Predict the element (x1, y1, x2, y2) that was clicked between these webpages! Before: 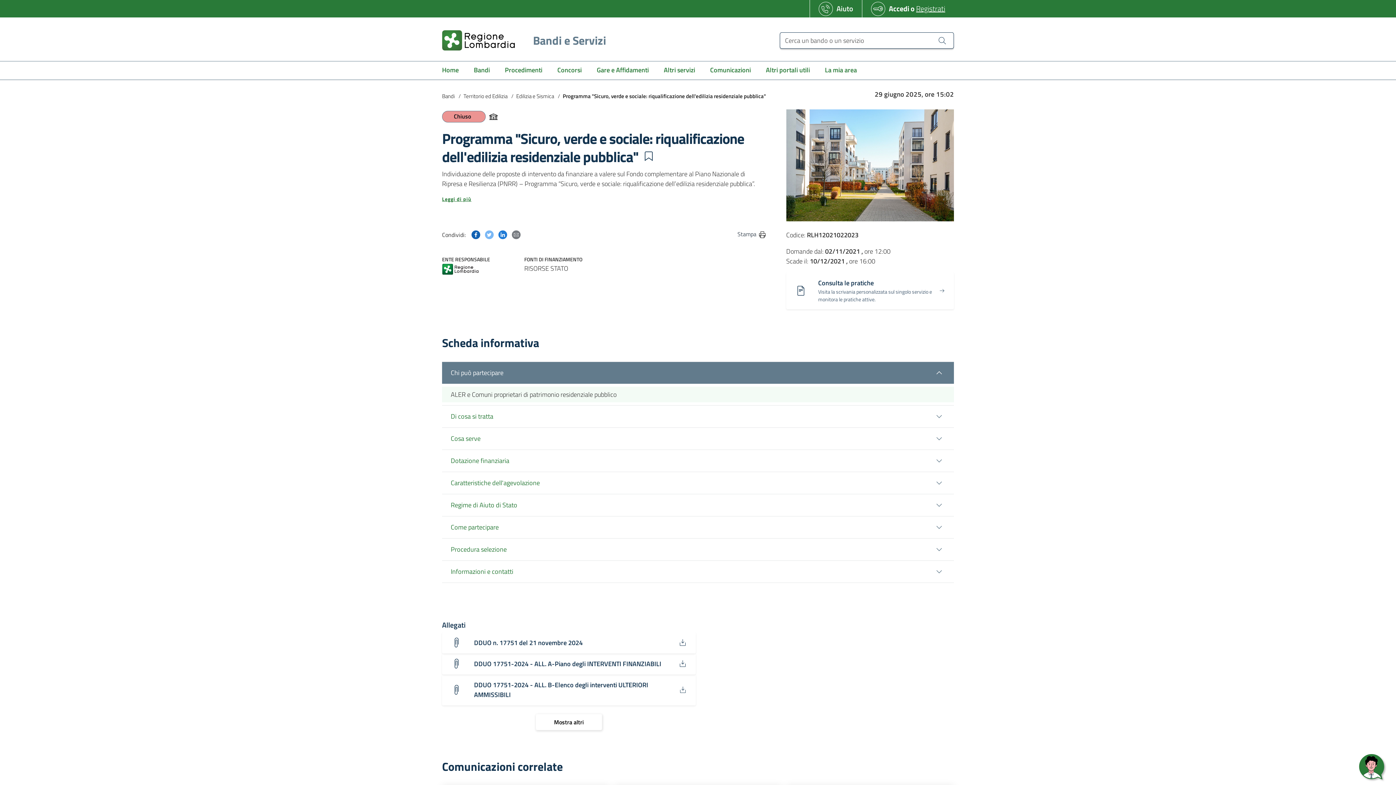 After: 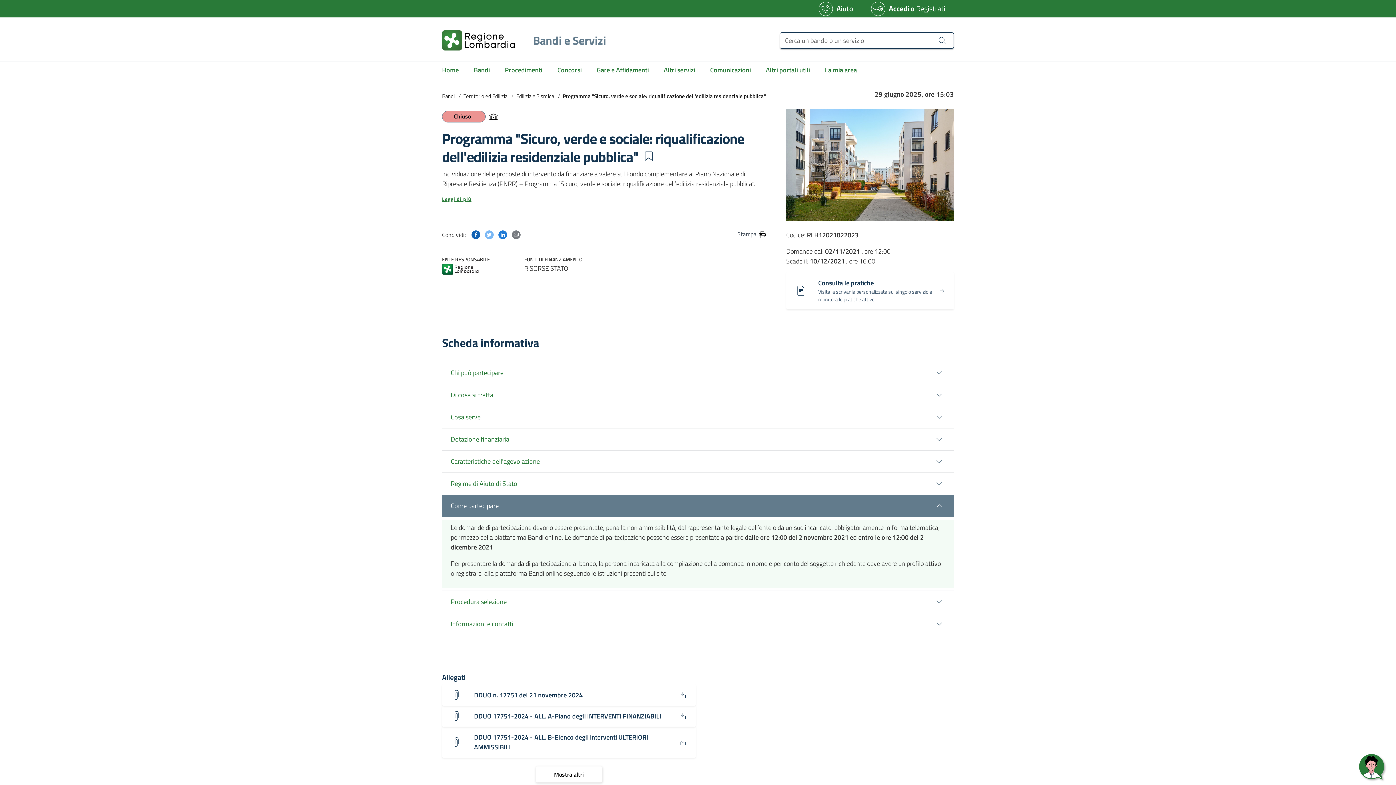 Action: bbox: (442, 516, 954, 538) label: Come partecipare